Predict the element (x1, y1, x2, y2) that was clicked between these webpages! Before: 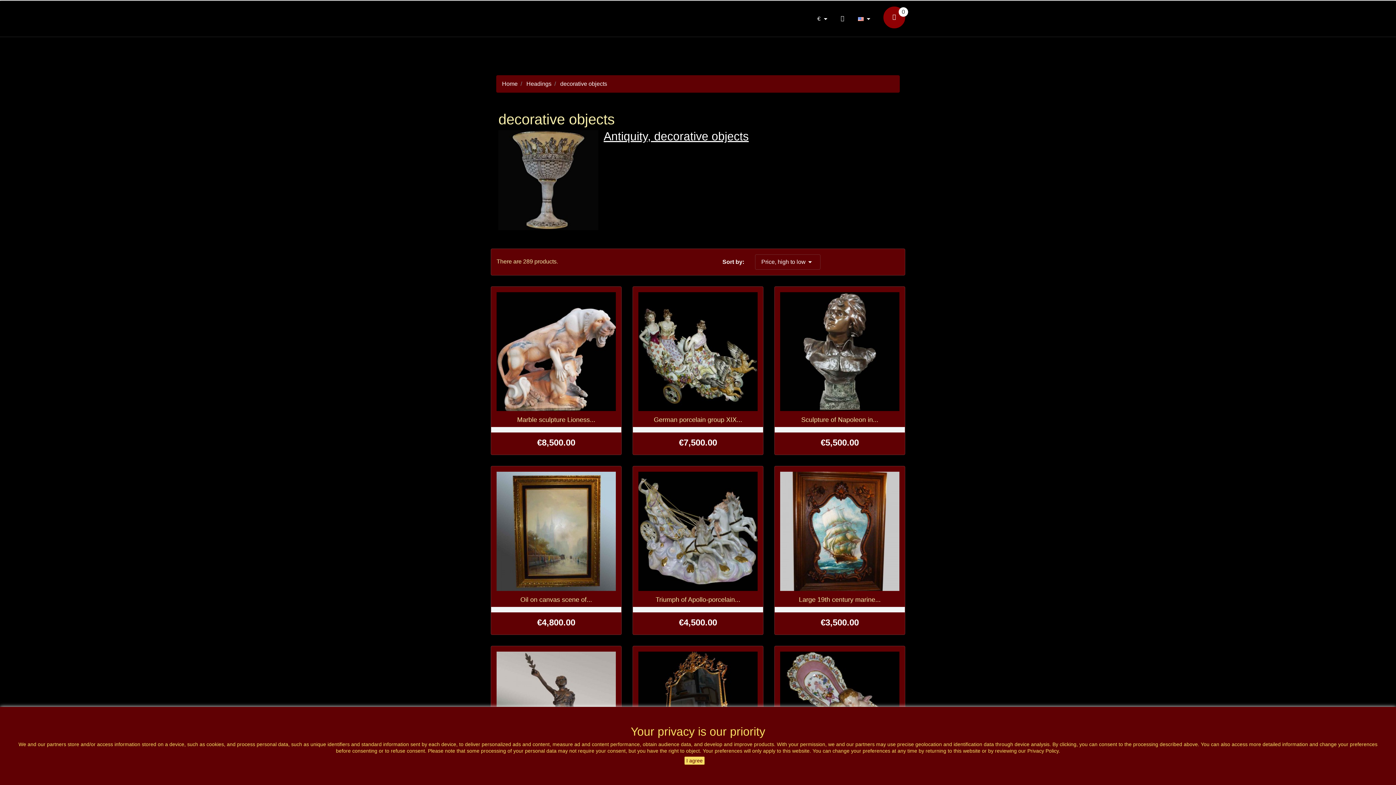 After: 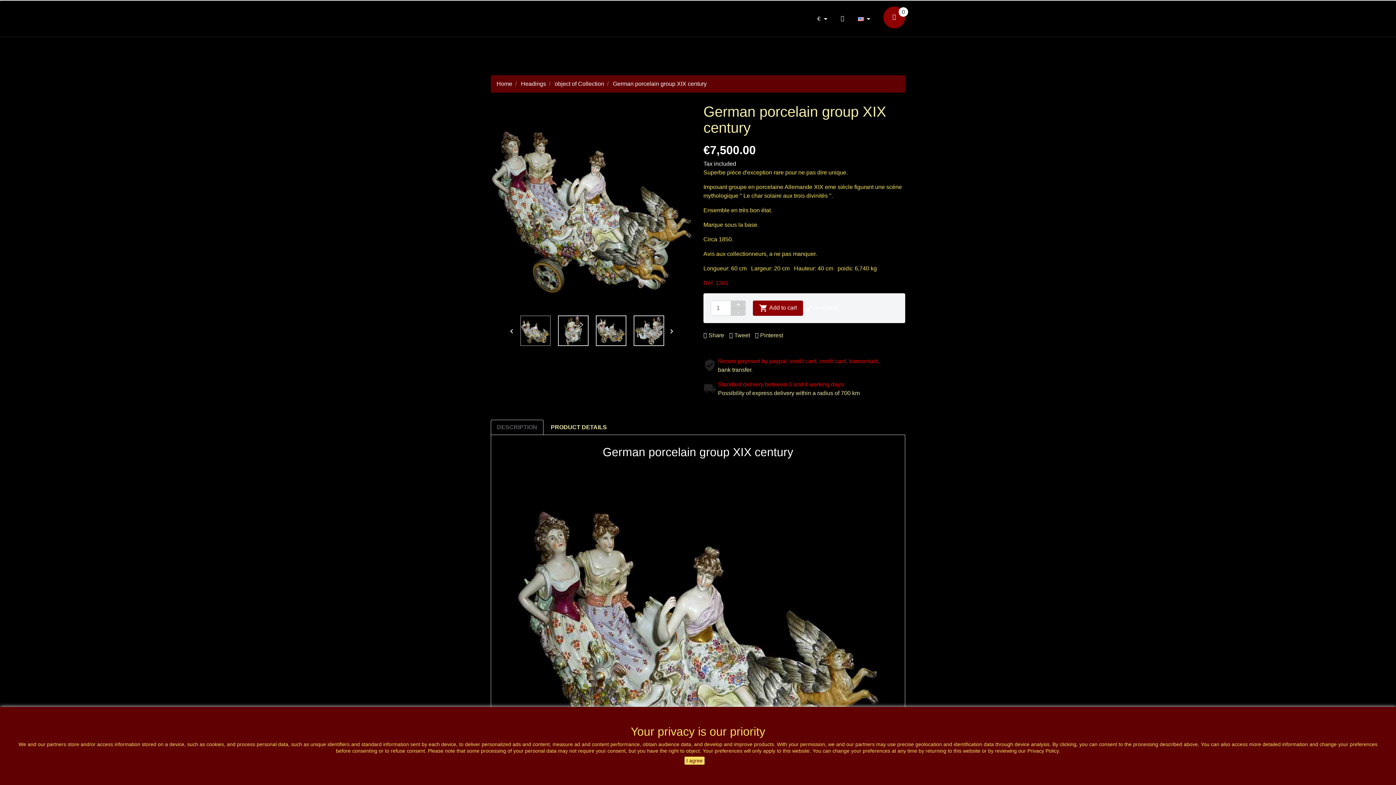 Action: bbox: (653, 416, 742, 423) label: German porcelain group XIX...